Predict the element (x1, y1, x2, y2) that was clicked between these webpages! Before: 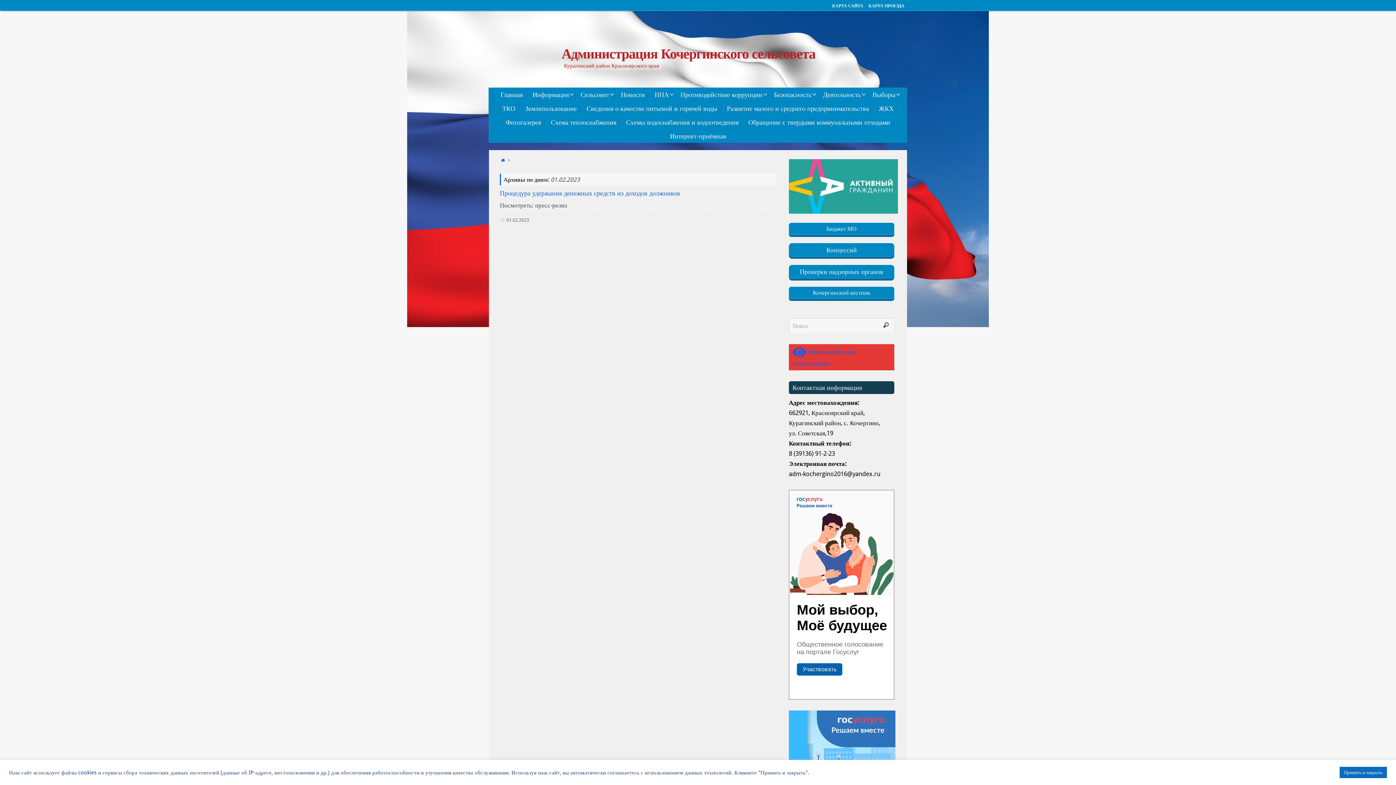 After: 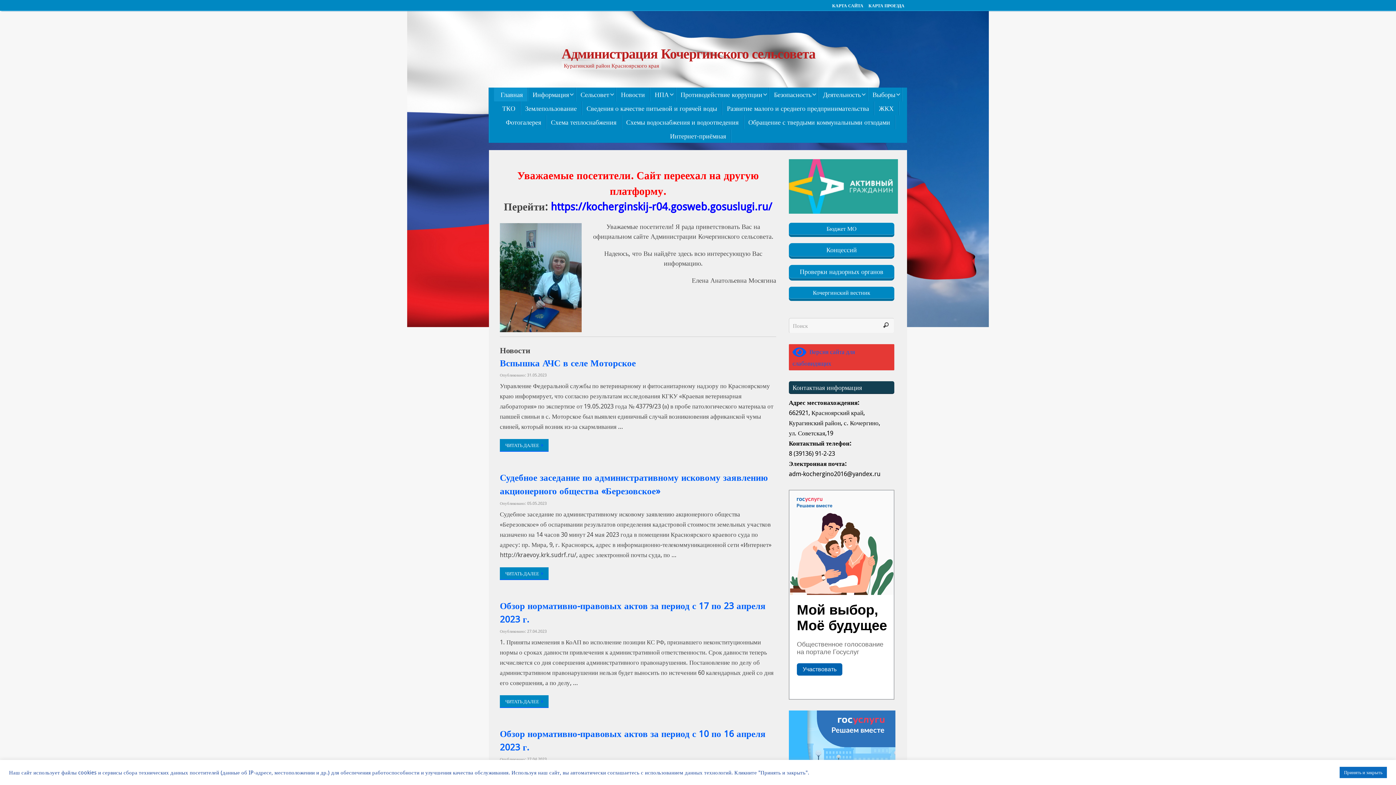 Action: label: Администрация Кочергинского сельсовета bbox: (561, 47, 815, 59)